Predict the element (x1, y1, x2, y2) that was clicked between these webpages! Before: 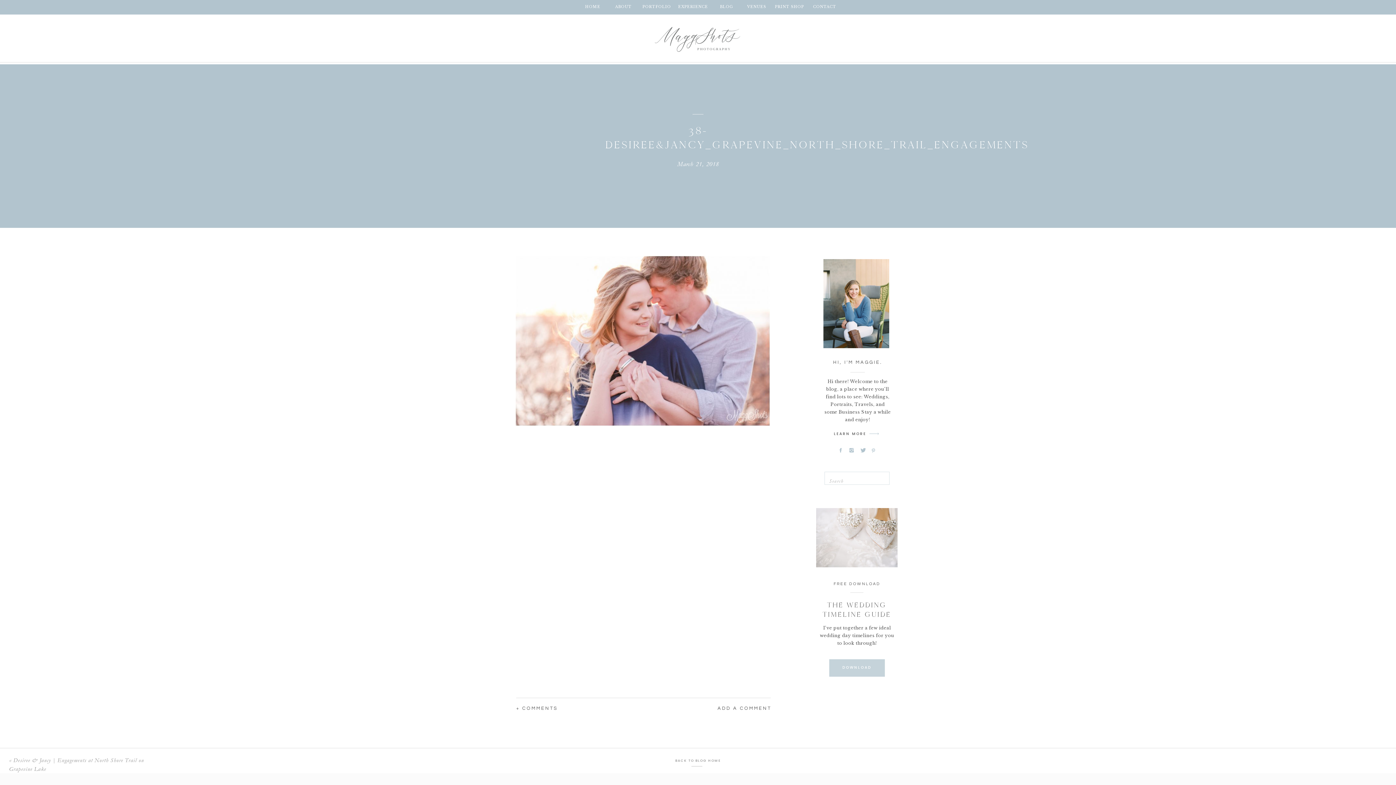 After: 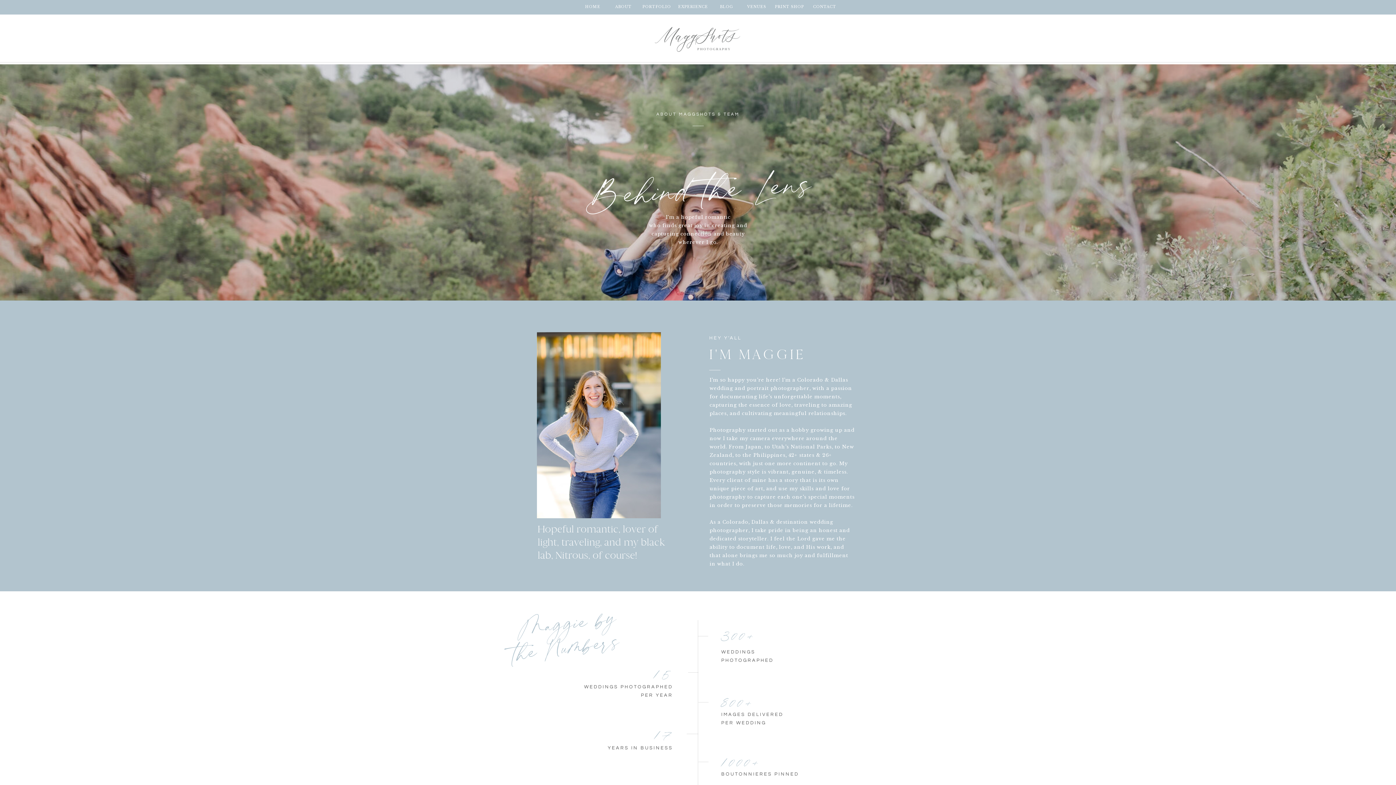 Action: bbox: (865, 425, 882, 442)